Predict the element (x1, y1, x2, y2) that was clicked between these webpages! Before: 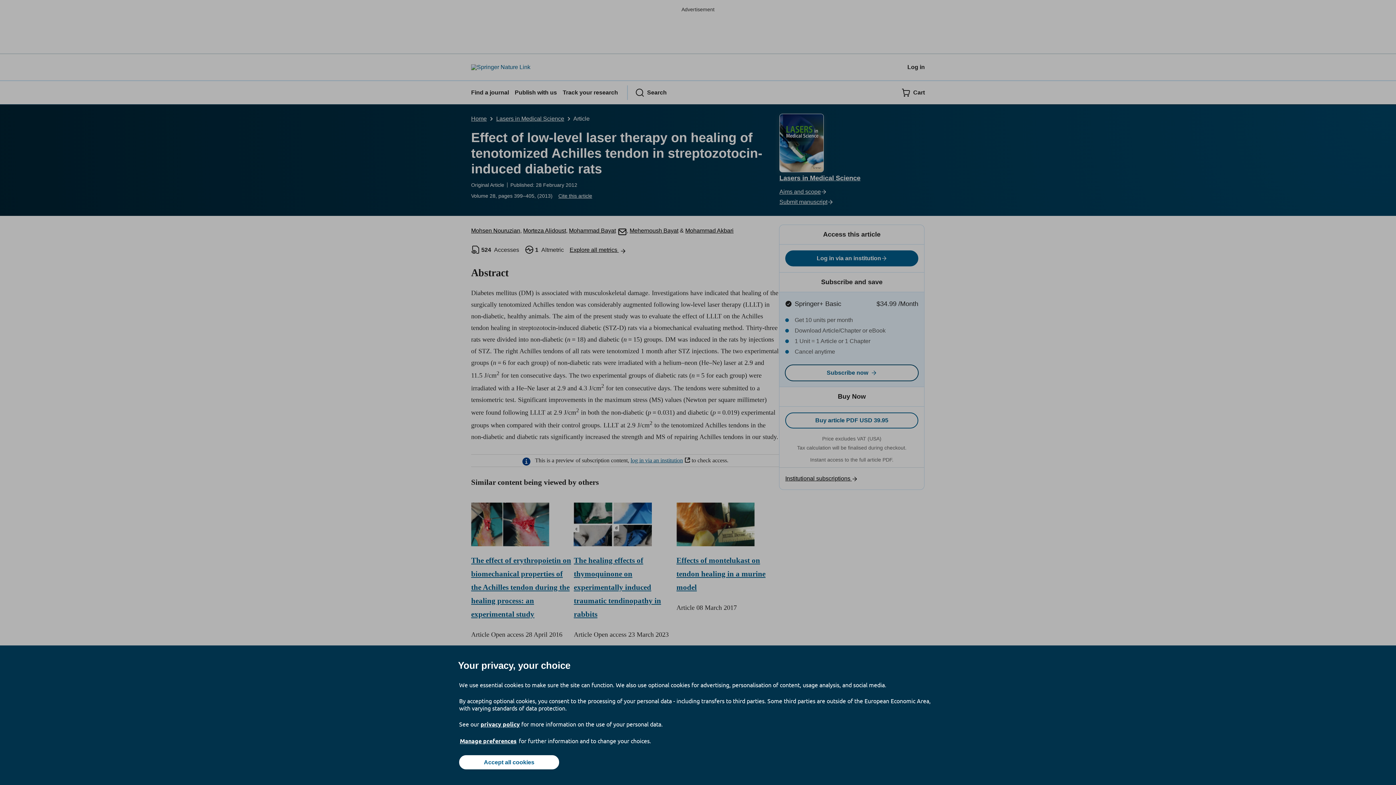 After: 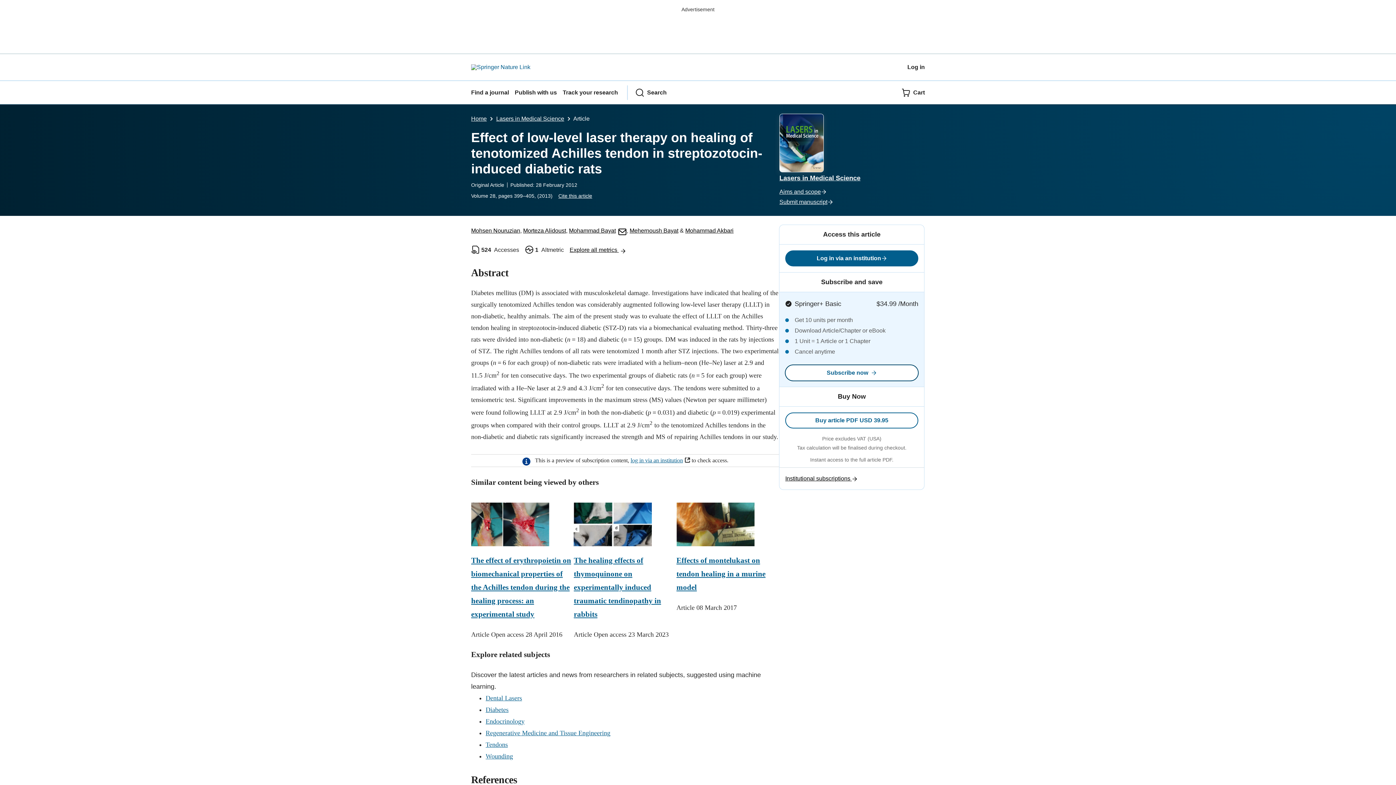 Action: bbox: (459, 755, 559, 769) label: Accept all cookies